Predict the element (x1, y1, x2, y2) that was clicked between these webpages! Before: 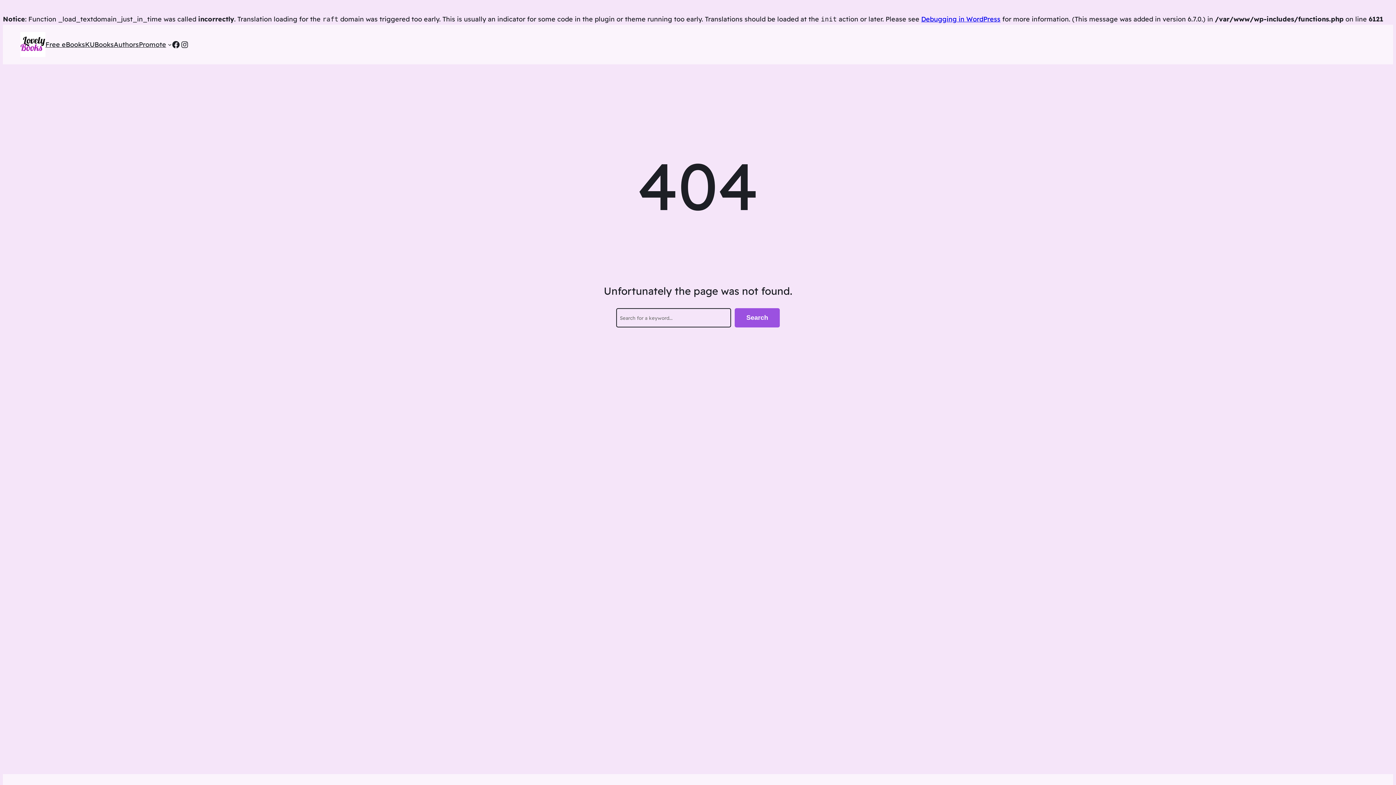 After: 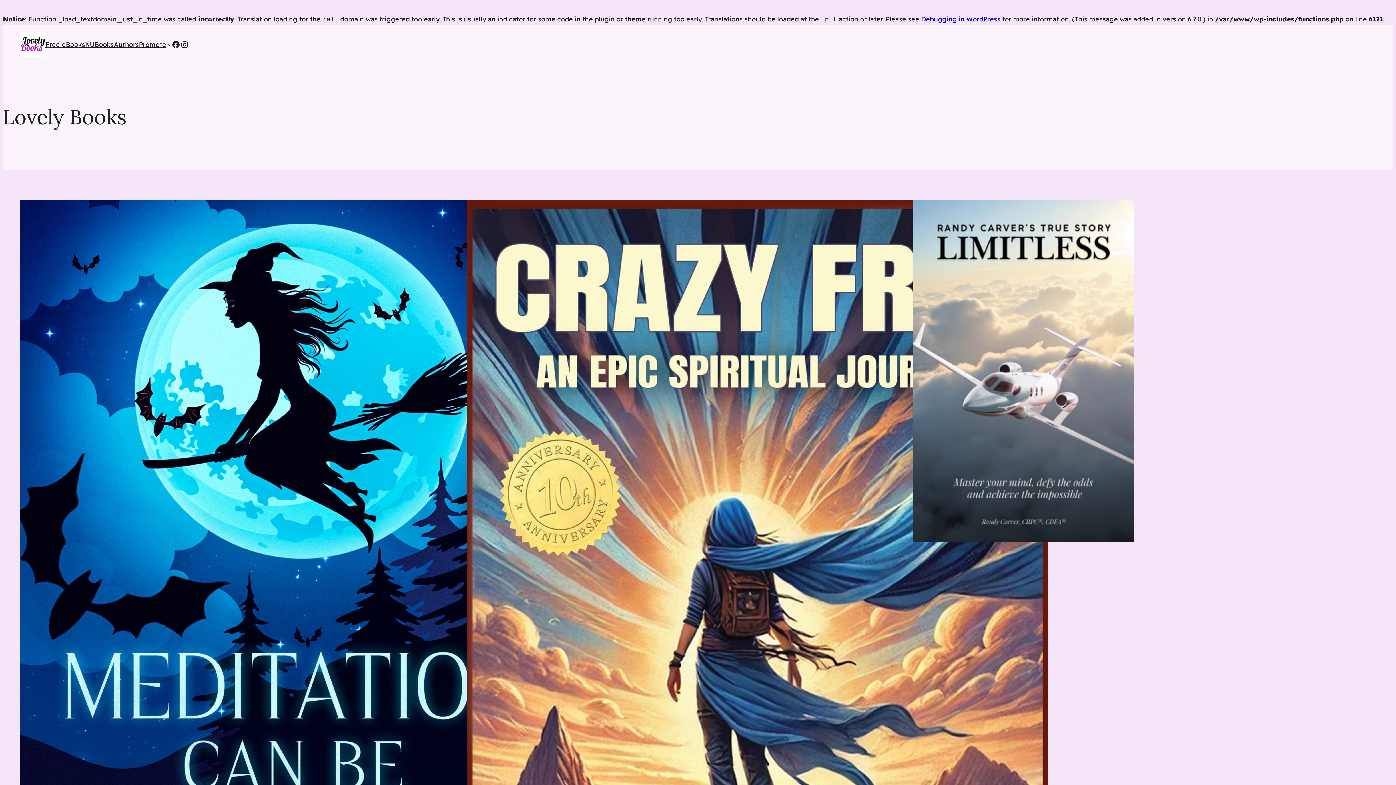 Action: label: Free eBooks bbox: (45, 39, 85, 50)